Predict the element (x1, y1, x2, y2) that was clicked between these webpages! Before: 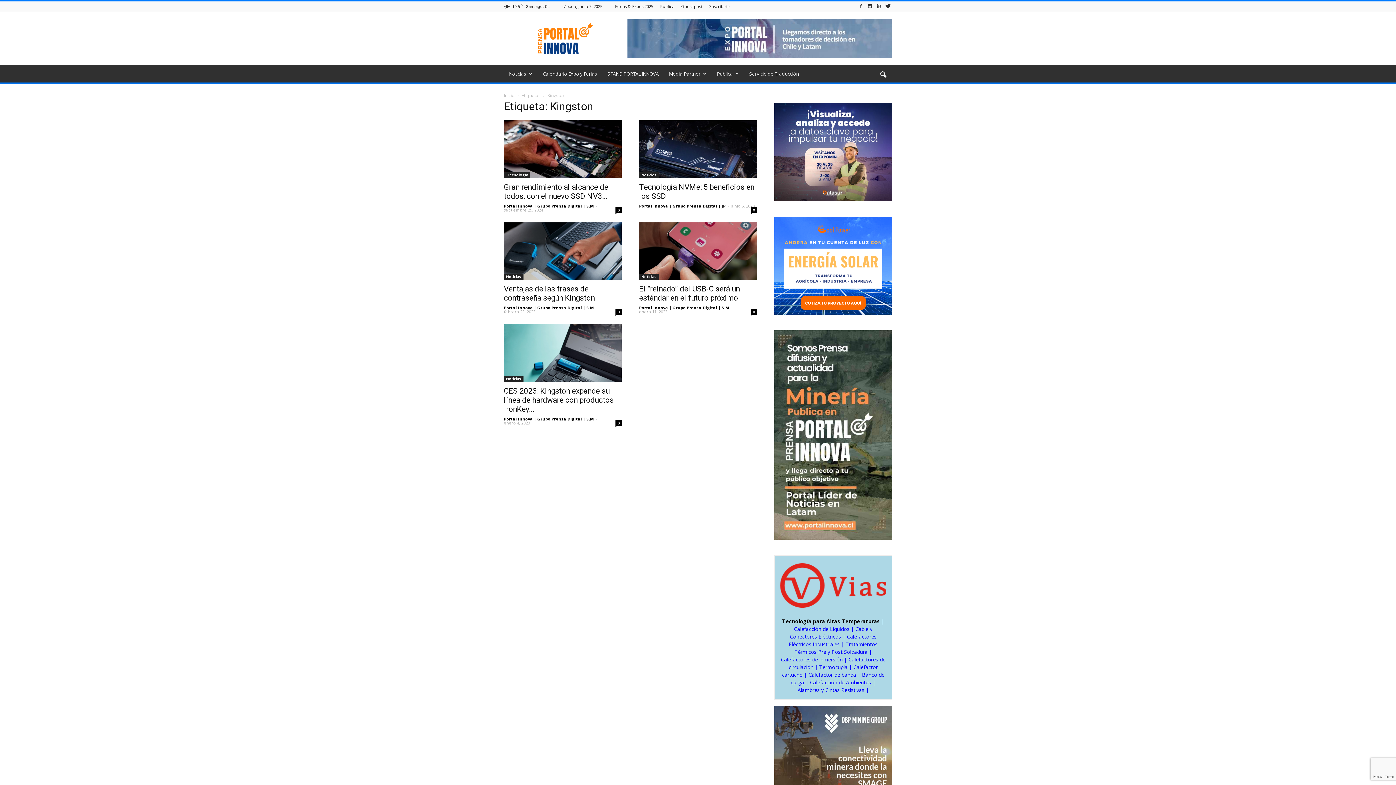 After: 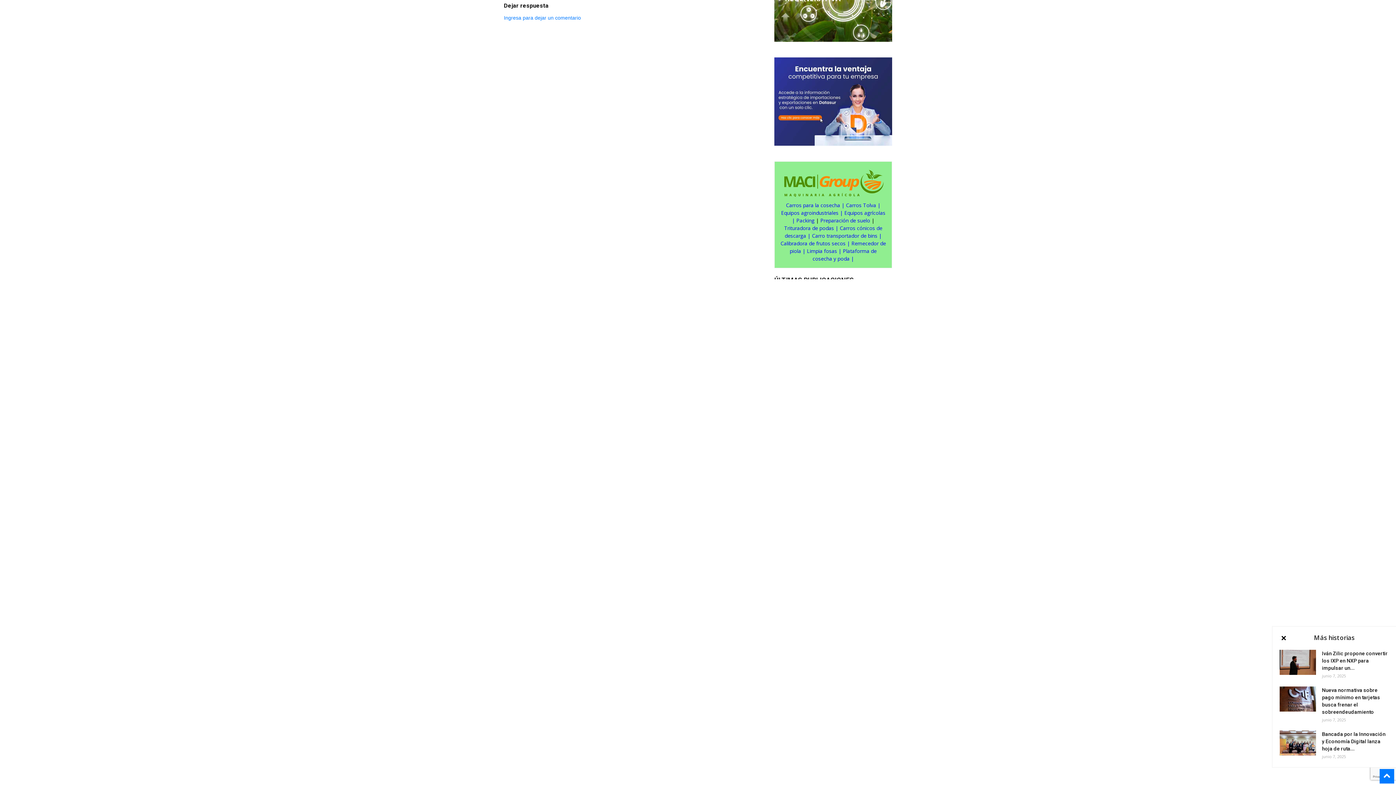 Action: bbox: (615, 420, 621, 426) label: 0